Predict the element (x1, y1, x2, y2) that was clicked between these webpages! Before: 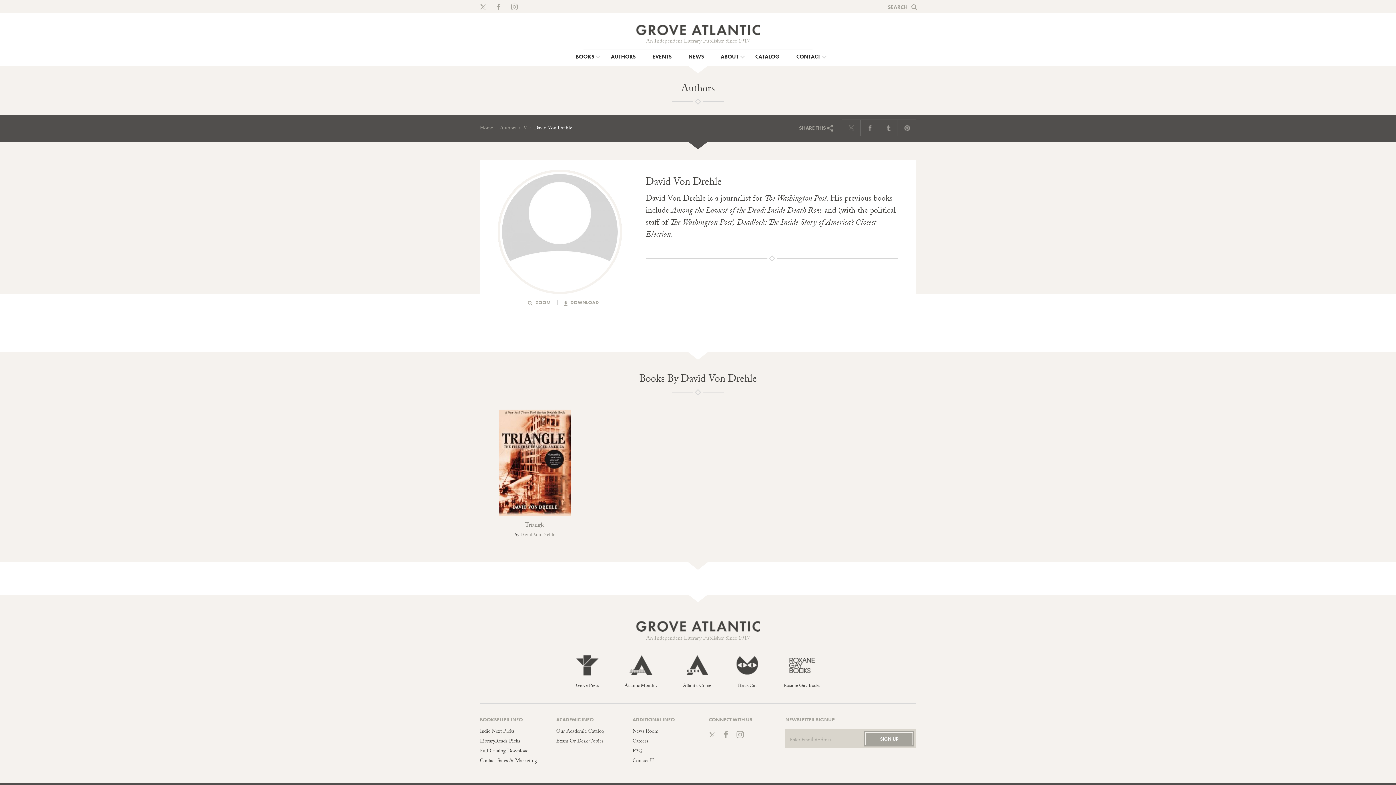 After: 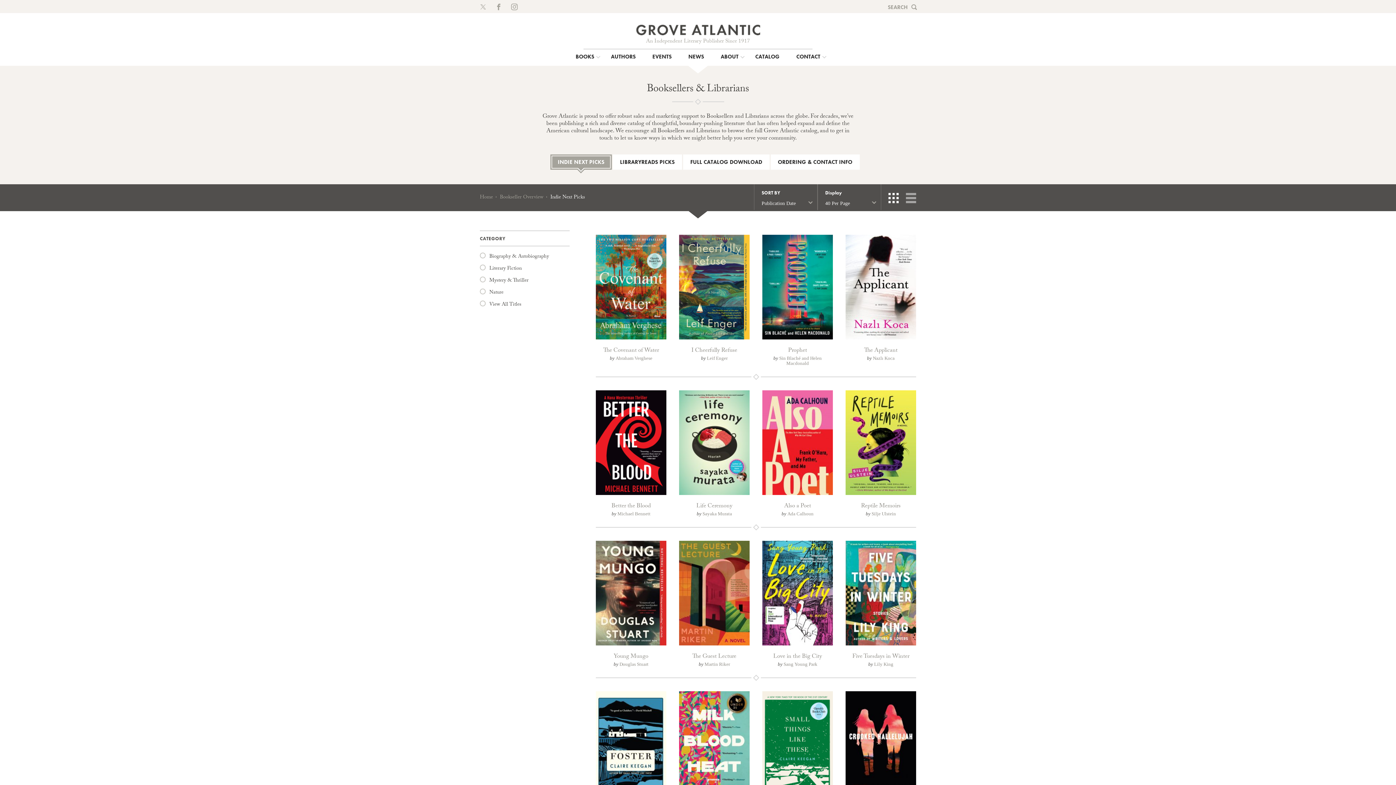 Action: label: Indie Next Picks bbox: (480, 728, 514, 736)